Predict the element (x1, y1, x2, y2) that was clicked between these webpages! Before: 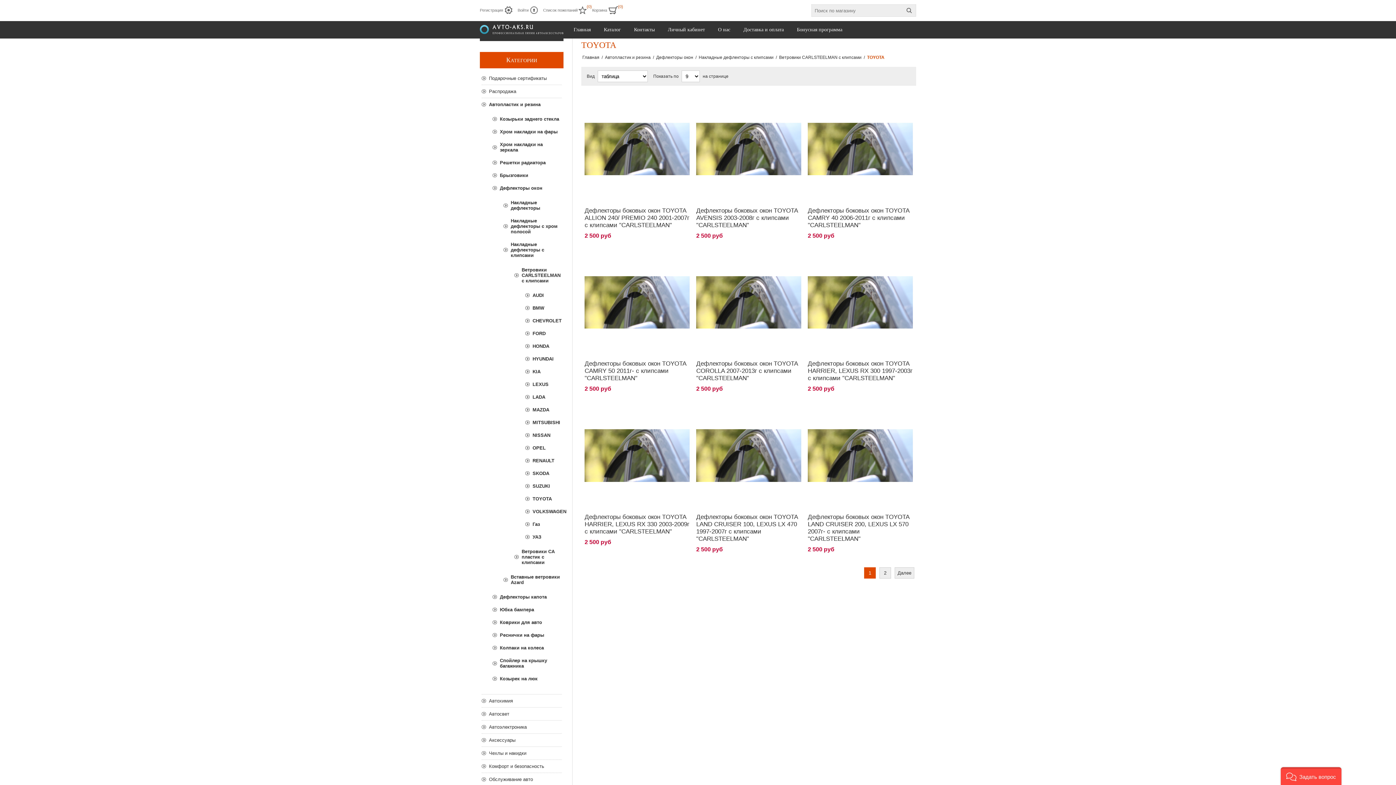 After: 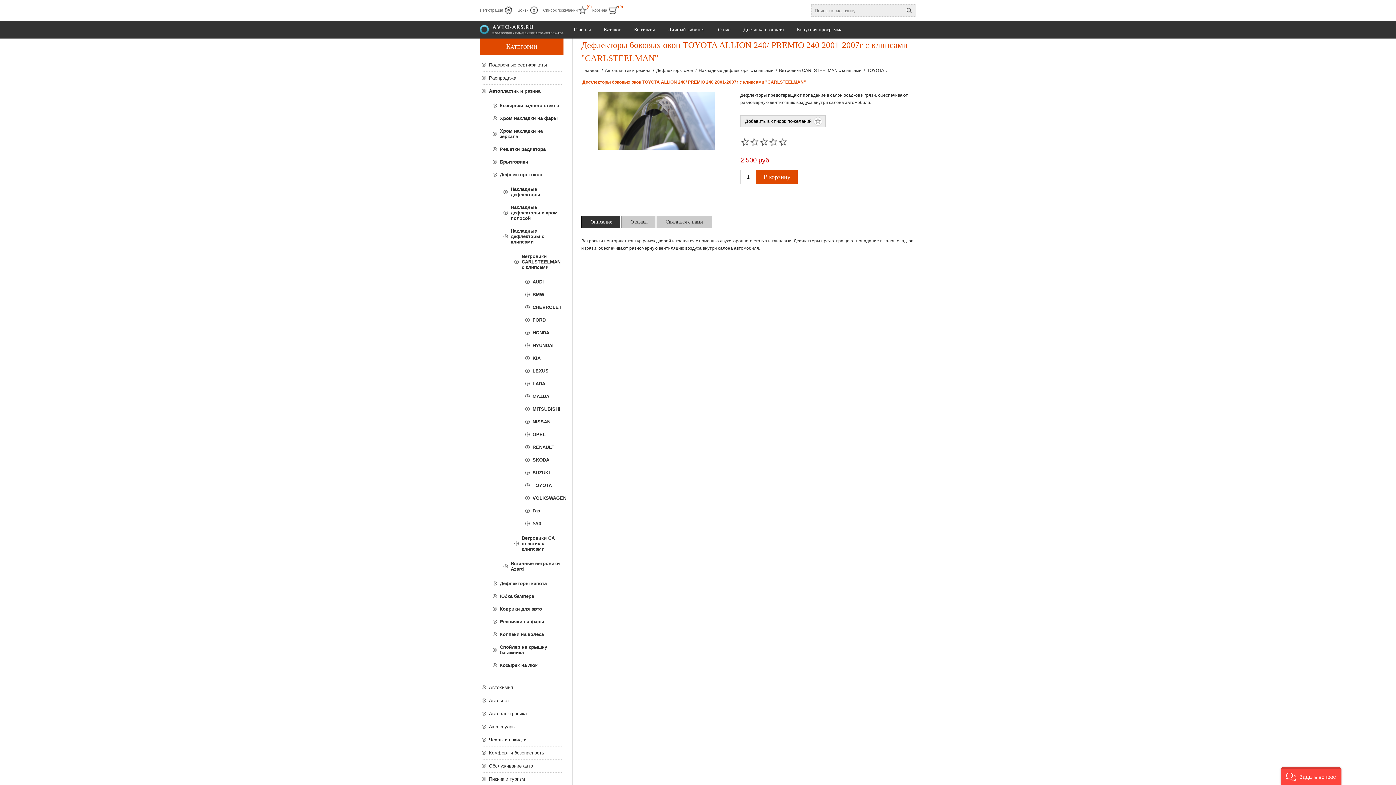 Action: label: Дефлекторы боковых окон TOYOTA ALLION 240/ PREMIO 240 2001-2007г с клипсами "CARLSTEELMAN" bbox: (584, 207, 689, 228)